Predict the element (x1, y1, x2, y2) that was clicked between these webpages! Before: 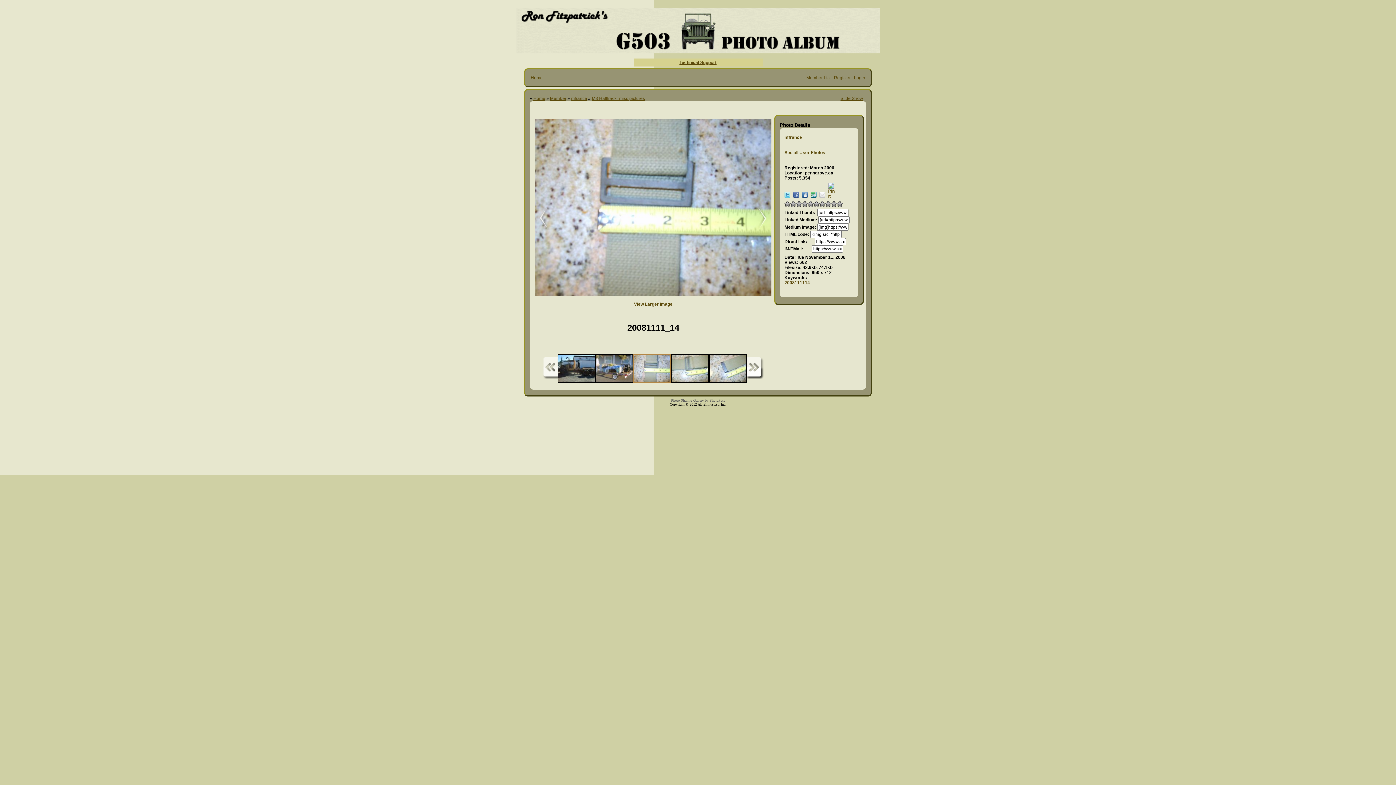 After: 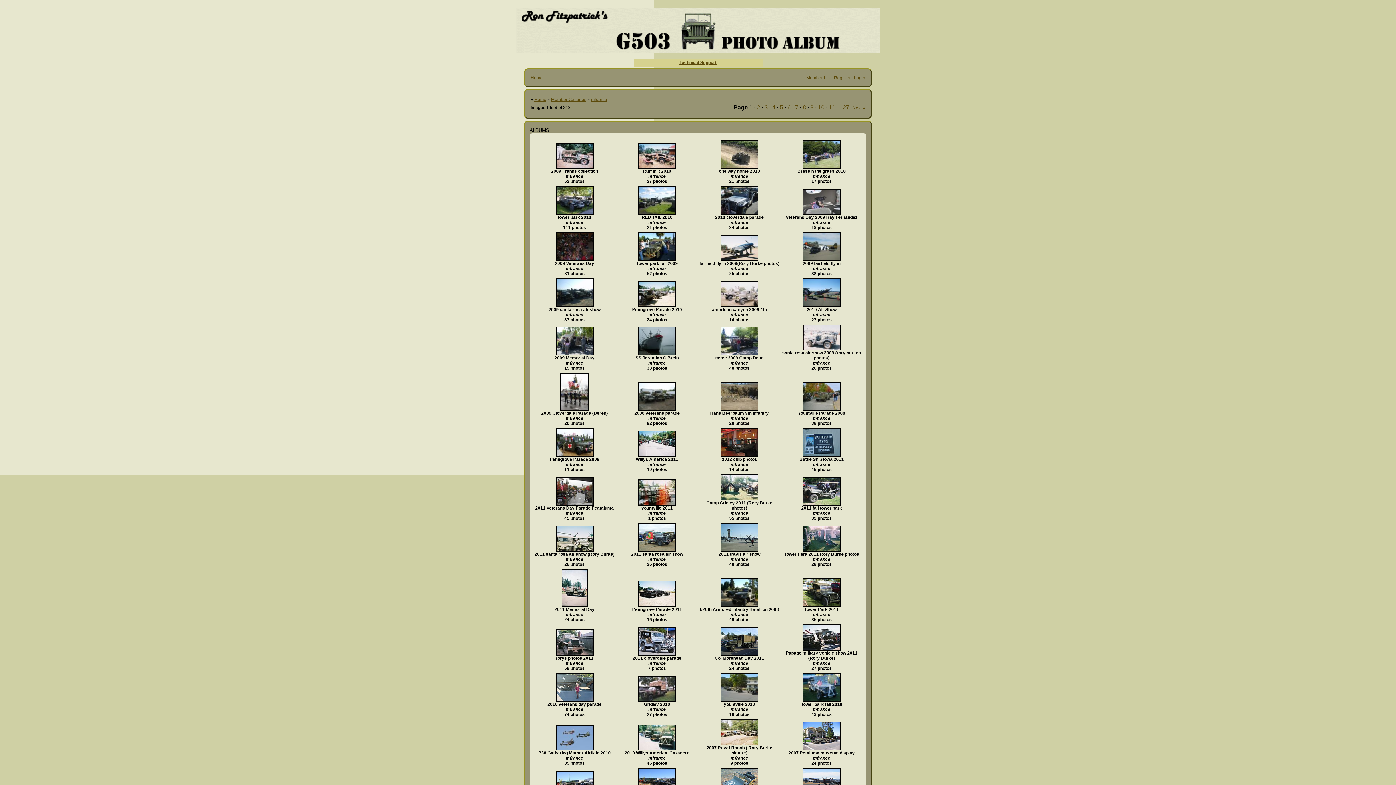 Action: bbox: (784, 150, 853, 155) label: See all User Photos